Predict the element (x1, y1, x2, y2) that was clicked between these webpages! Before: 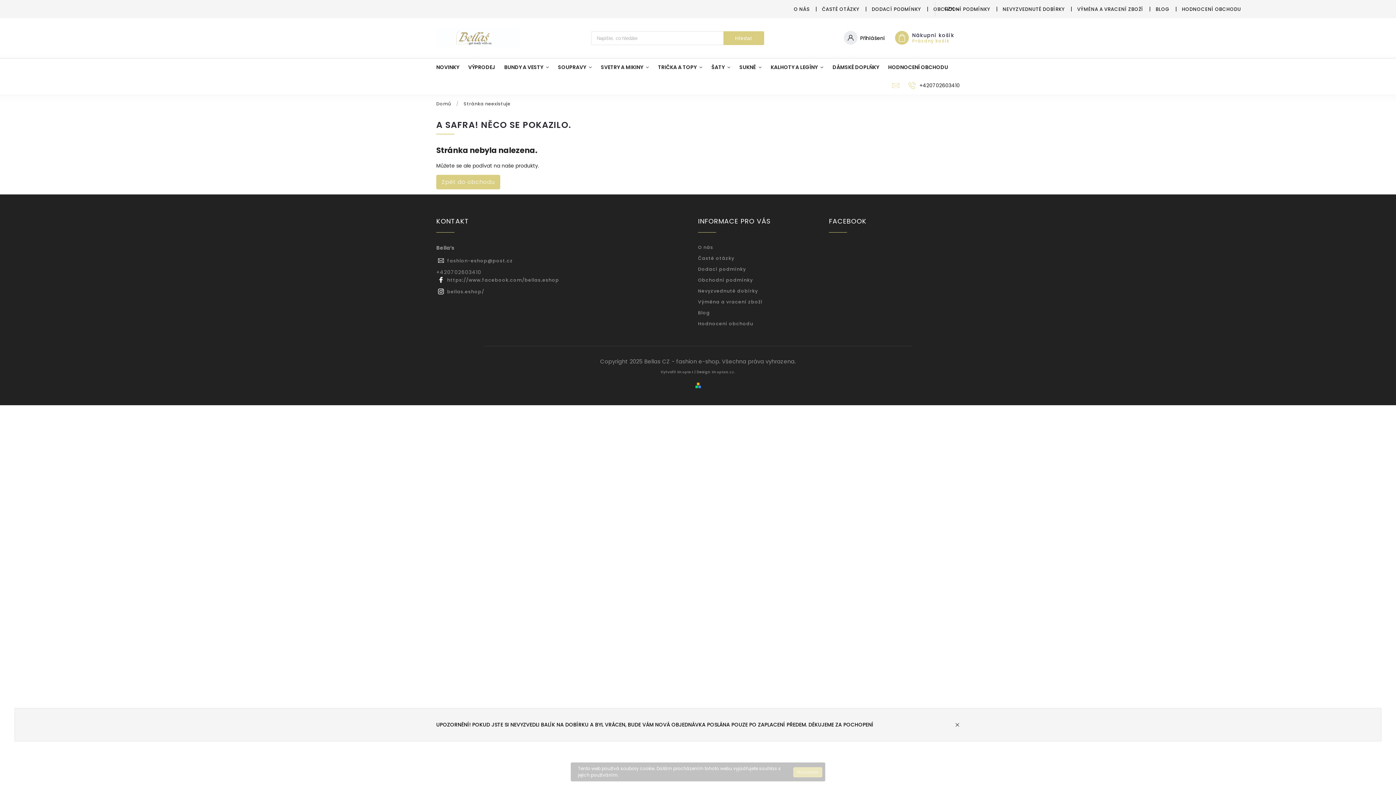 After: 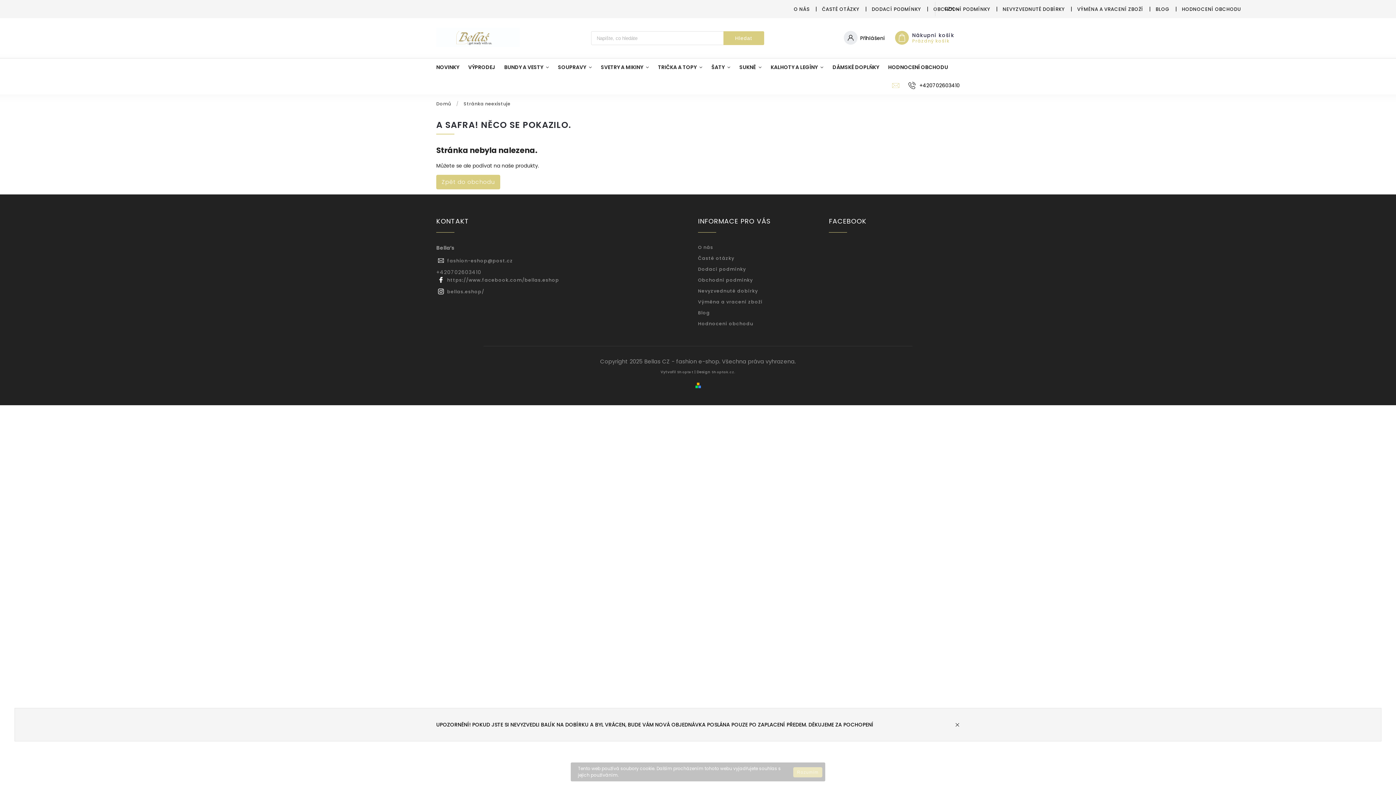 Action: bbox: (906, 76, 960, 94) label: Telefon: ‭+420702603410